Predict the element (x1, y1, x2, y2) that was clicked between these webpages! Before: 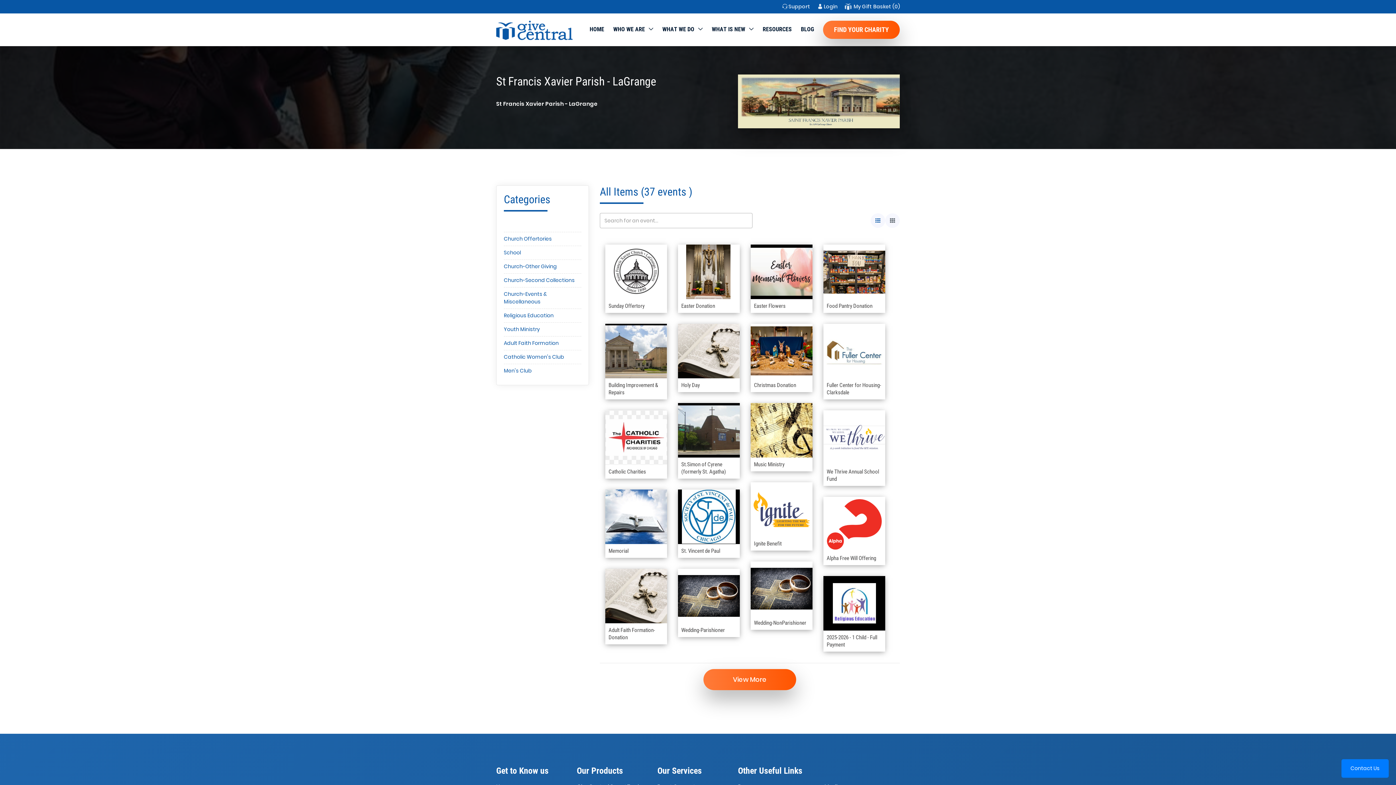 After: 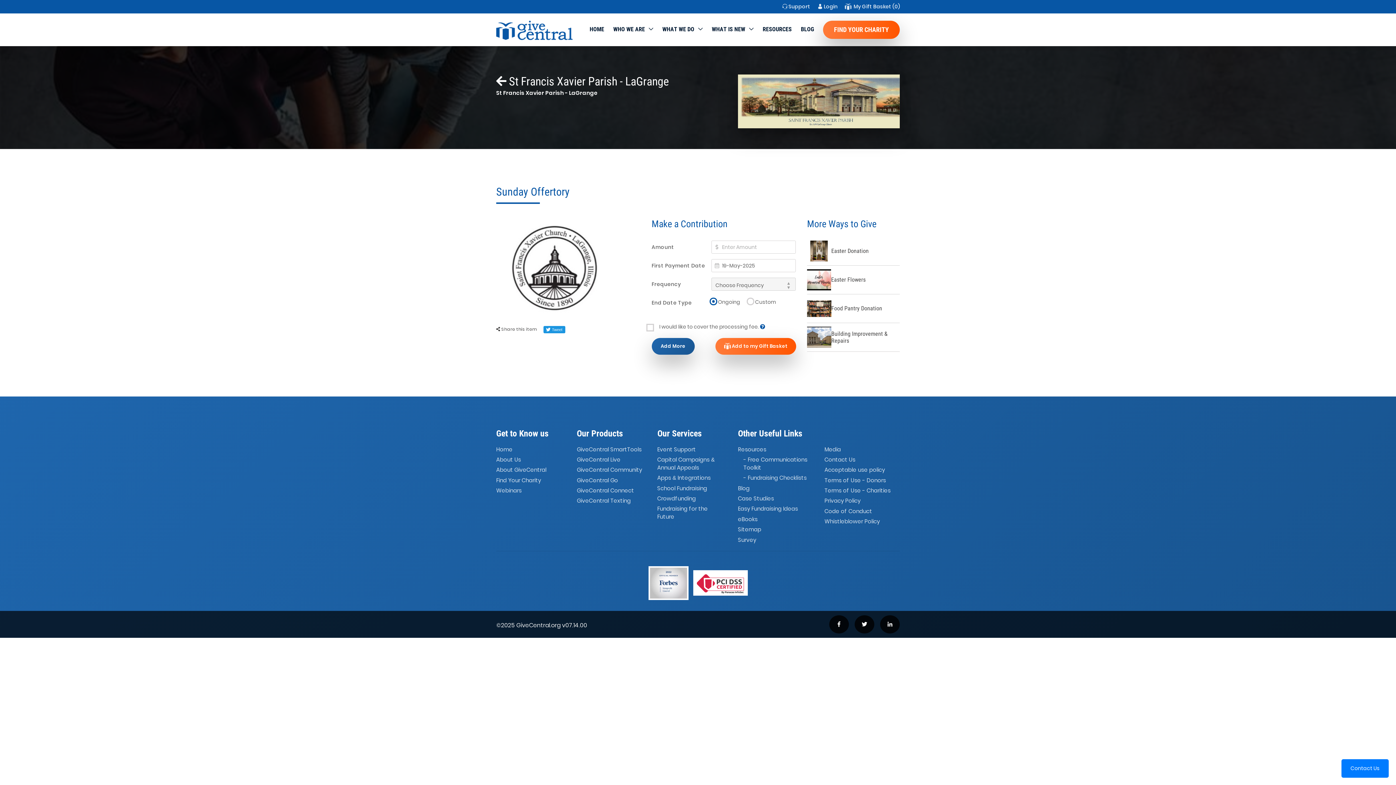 Action: bbox: (605, 244, 667, 312) label: Sunday Offertory